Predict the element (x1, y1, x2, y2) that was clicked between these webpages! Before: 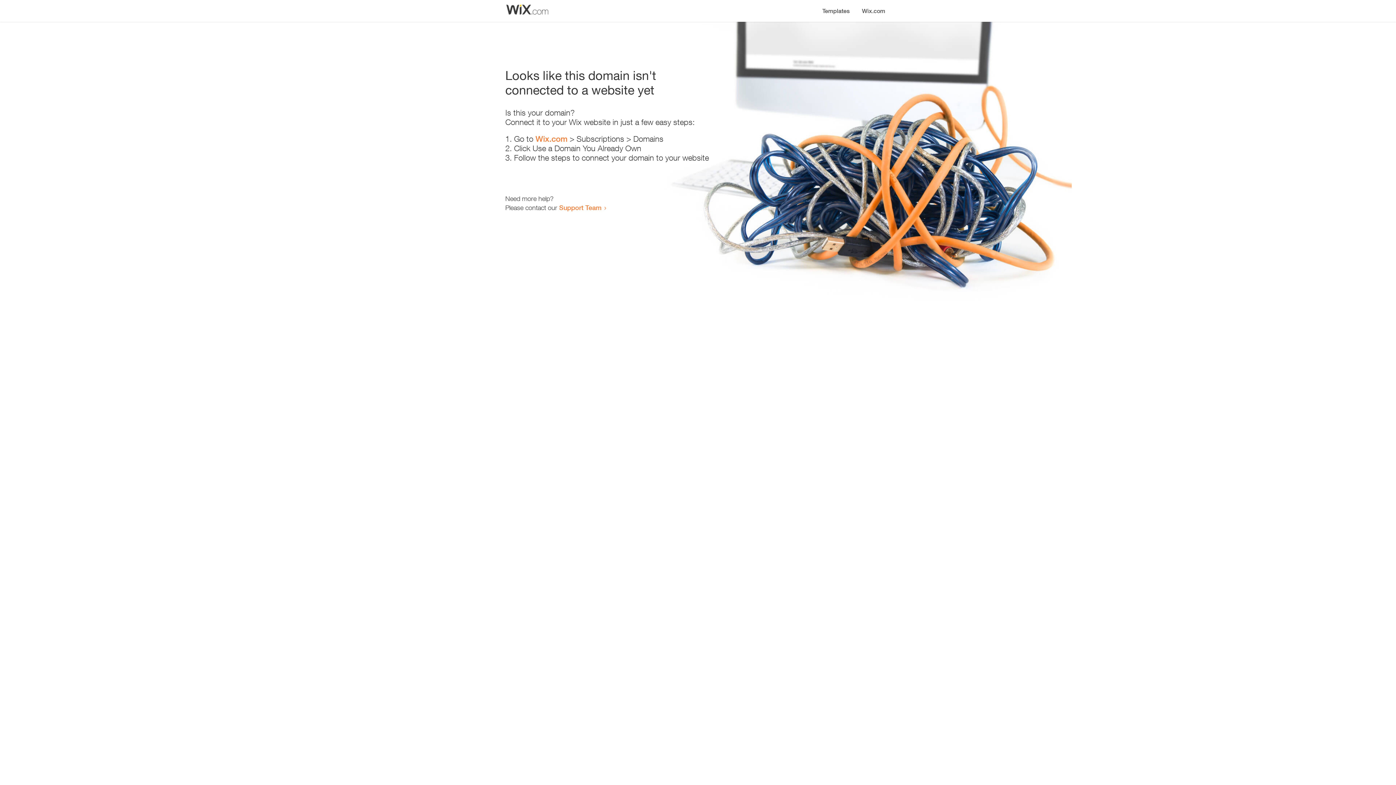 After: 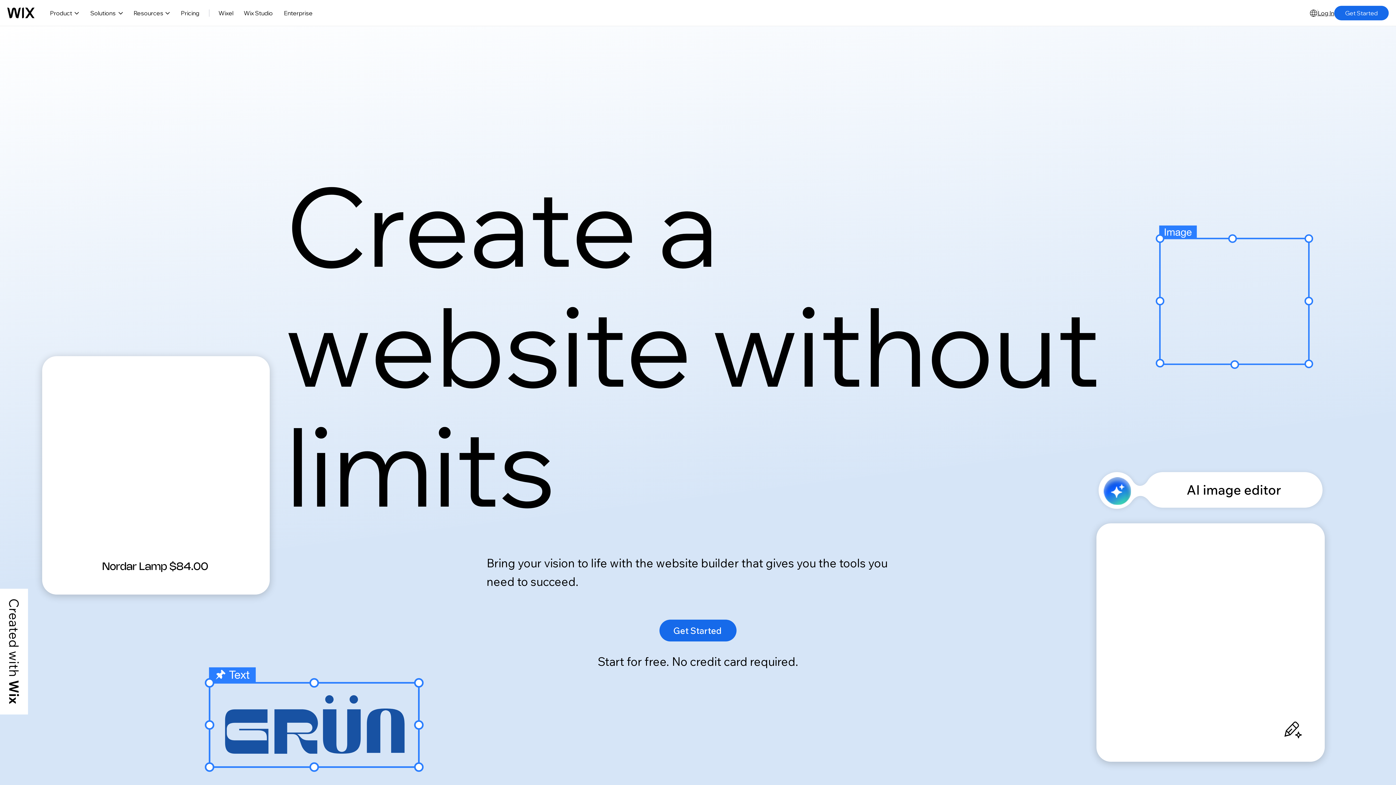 Action: label: Wix.com bbox: (856, 0, 890, 14)